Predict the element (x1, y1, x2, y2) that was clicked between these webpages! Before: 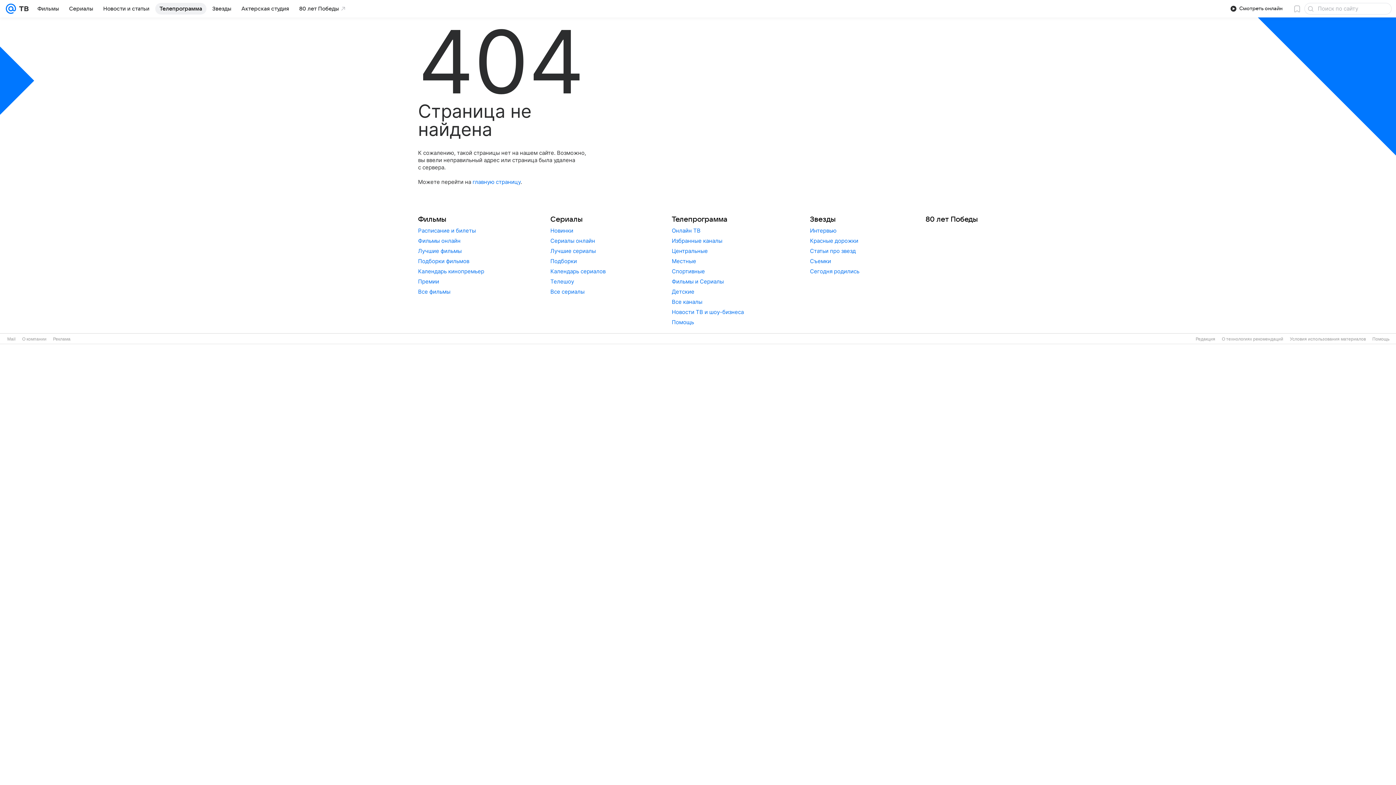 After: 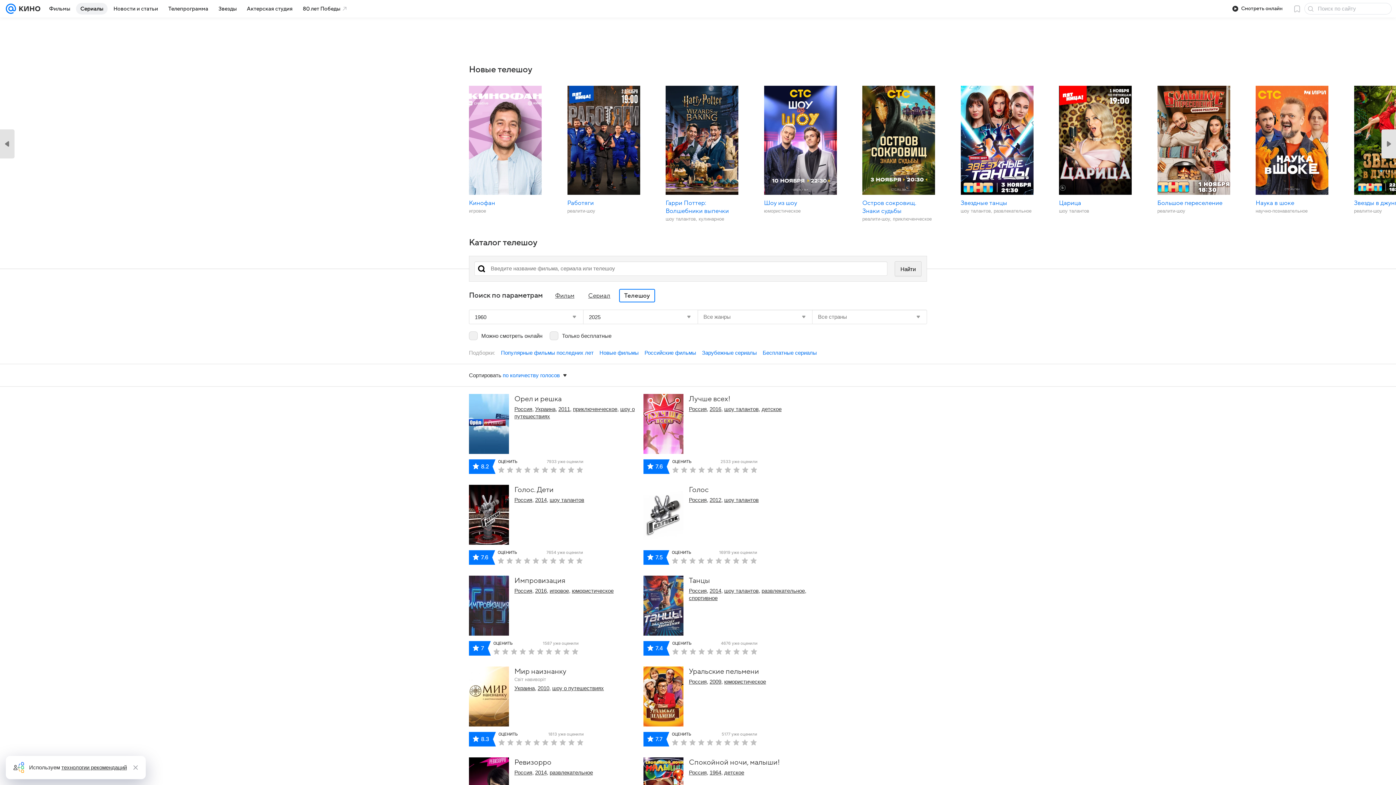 Action: bbox: (550, 278, 574, 285) label: Телешоу